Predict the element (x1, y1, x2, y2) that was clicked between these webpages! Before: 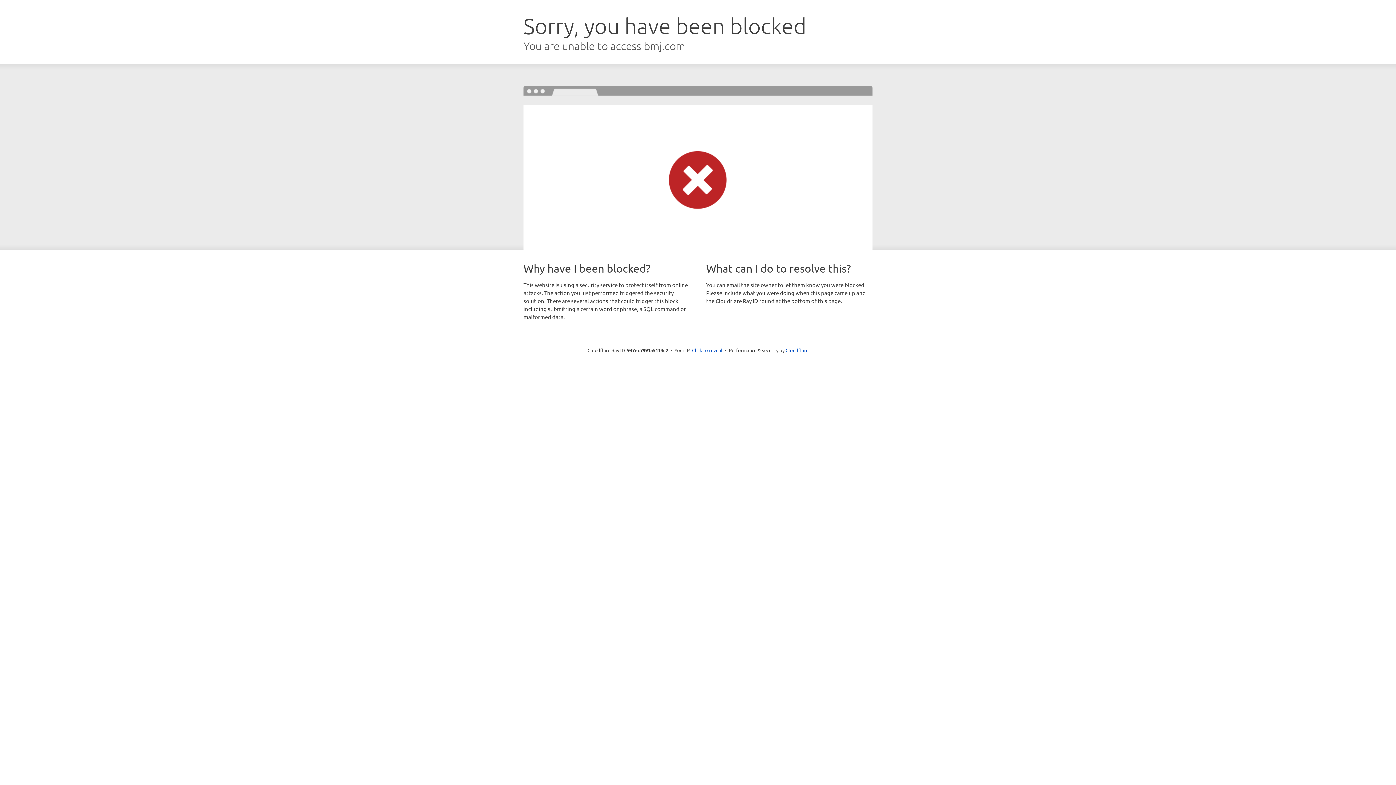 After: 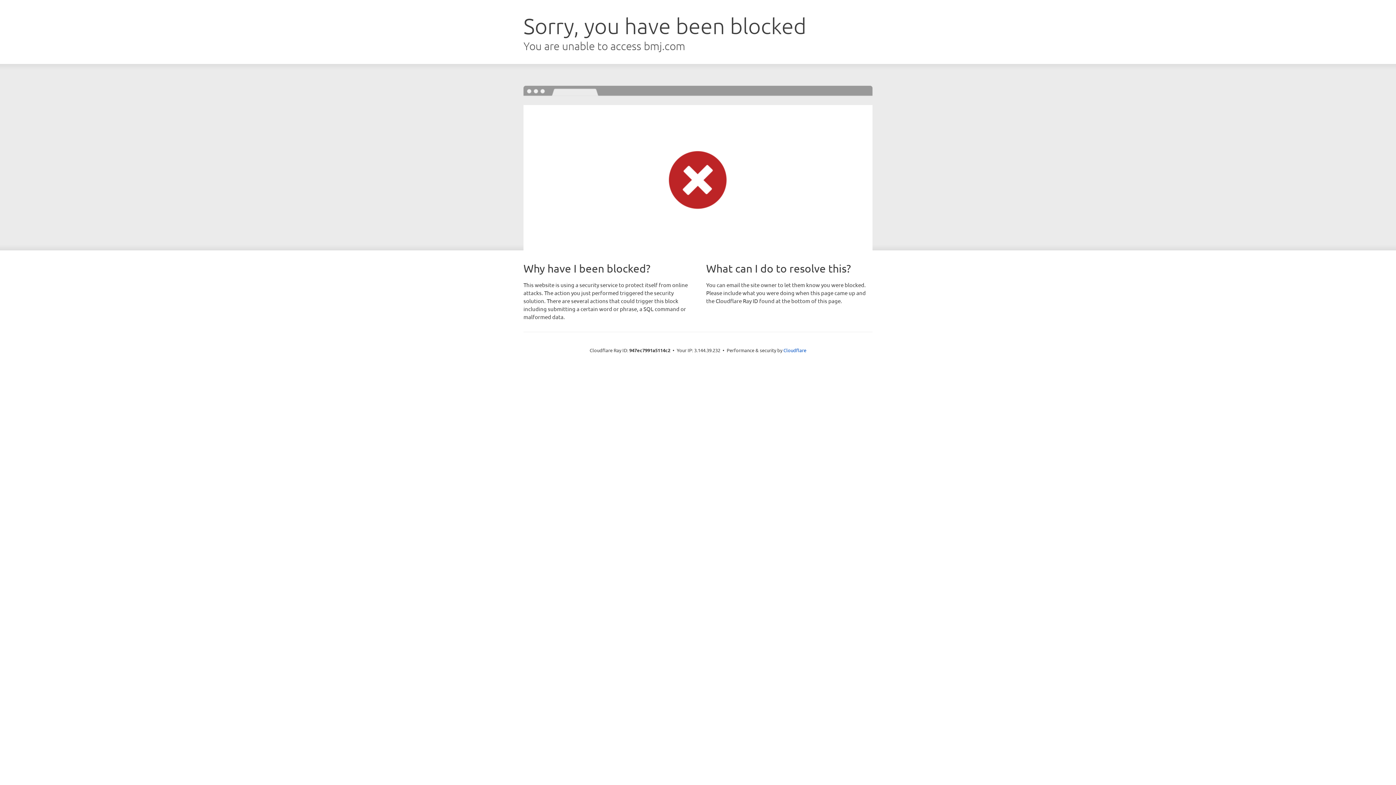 Action: bbox: (692, 346, 722, 353) label: Click to reveal